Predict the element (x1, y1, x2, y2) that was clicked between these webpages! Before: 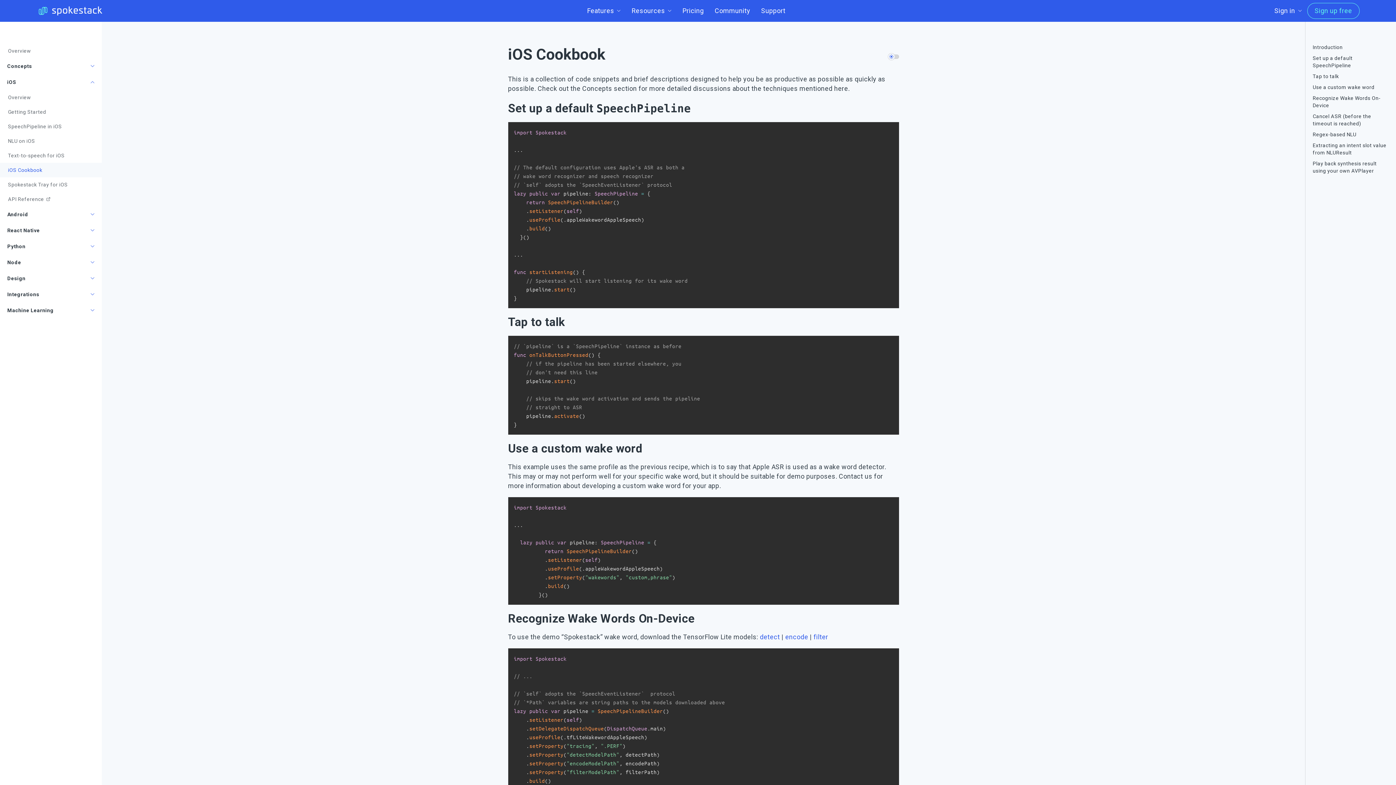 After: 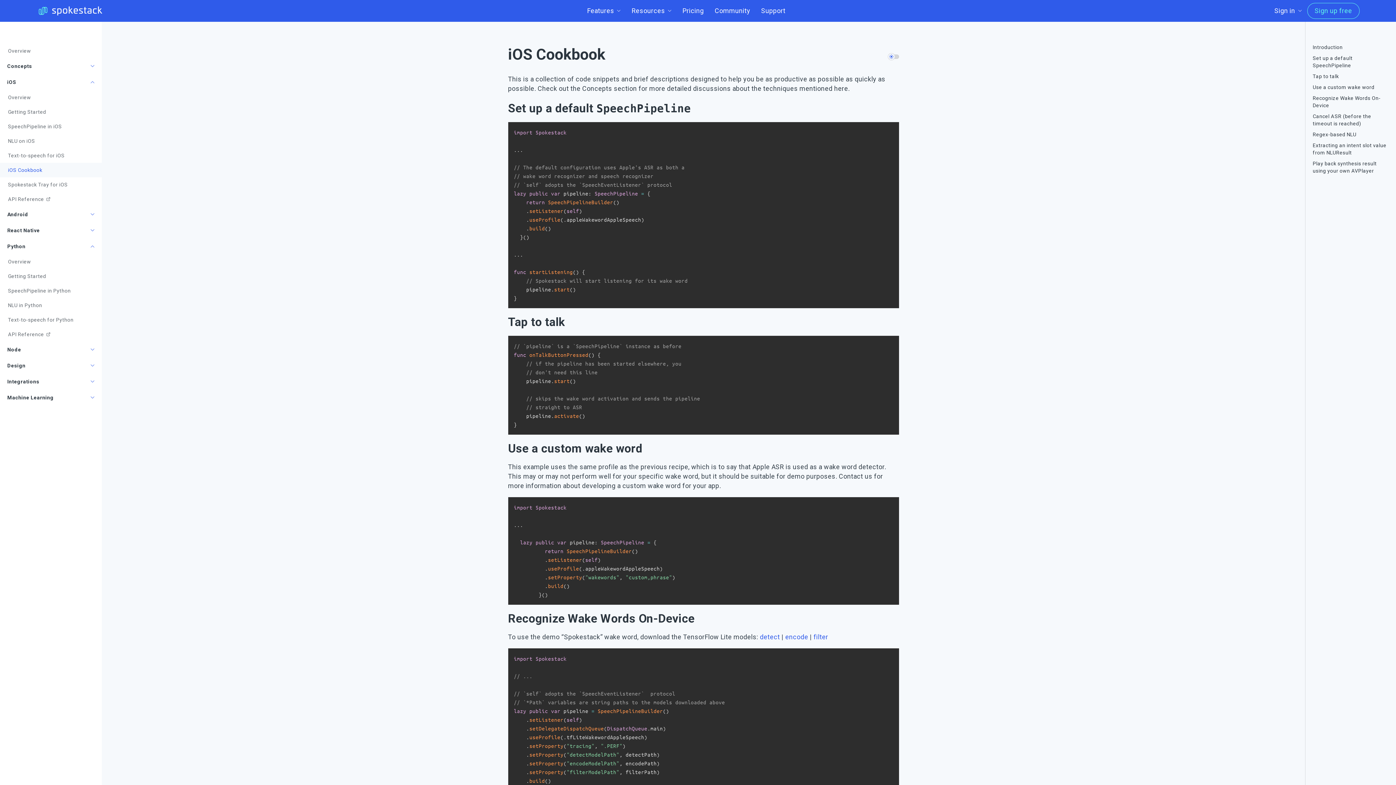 Action: label: Python bbox: (7, 242, 94, 250)